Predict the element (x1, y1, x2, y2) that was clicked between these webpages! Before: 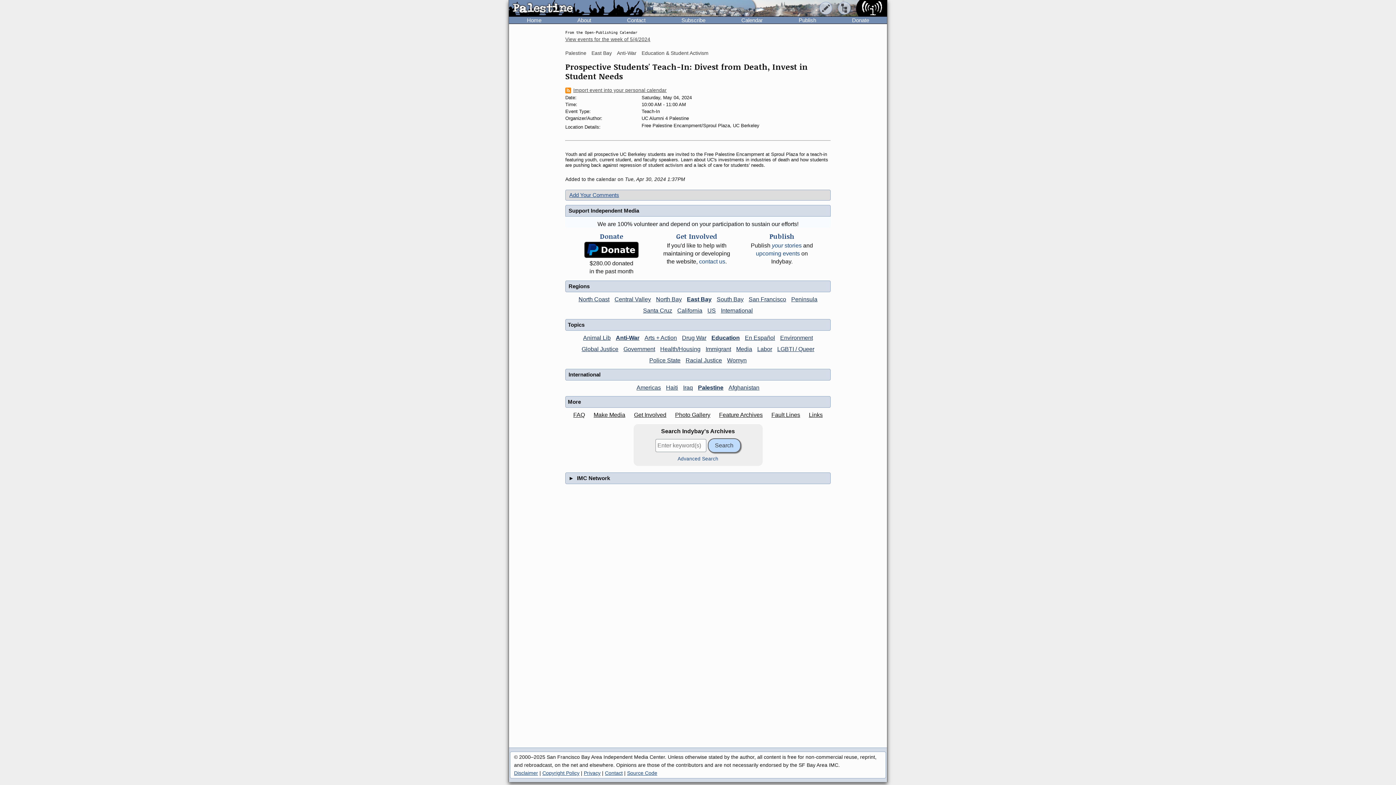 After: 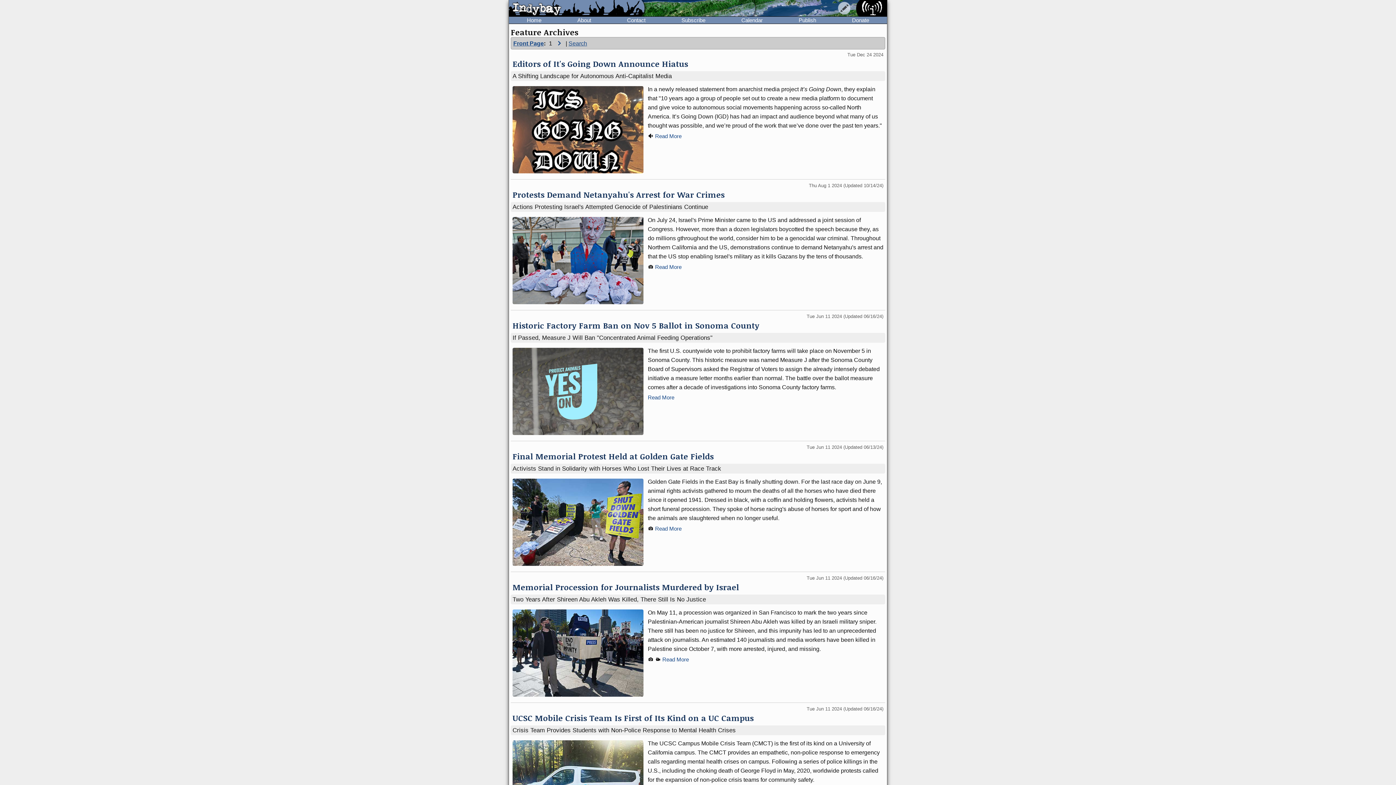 Action: label: Feature Archives bbox: (719, 411, 762, 418)